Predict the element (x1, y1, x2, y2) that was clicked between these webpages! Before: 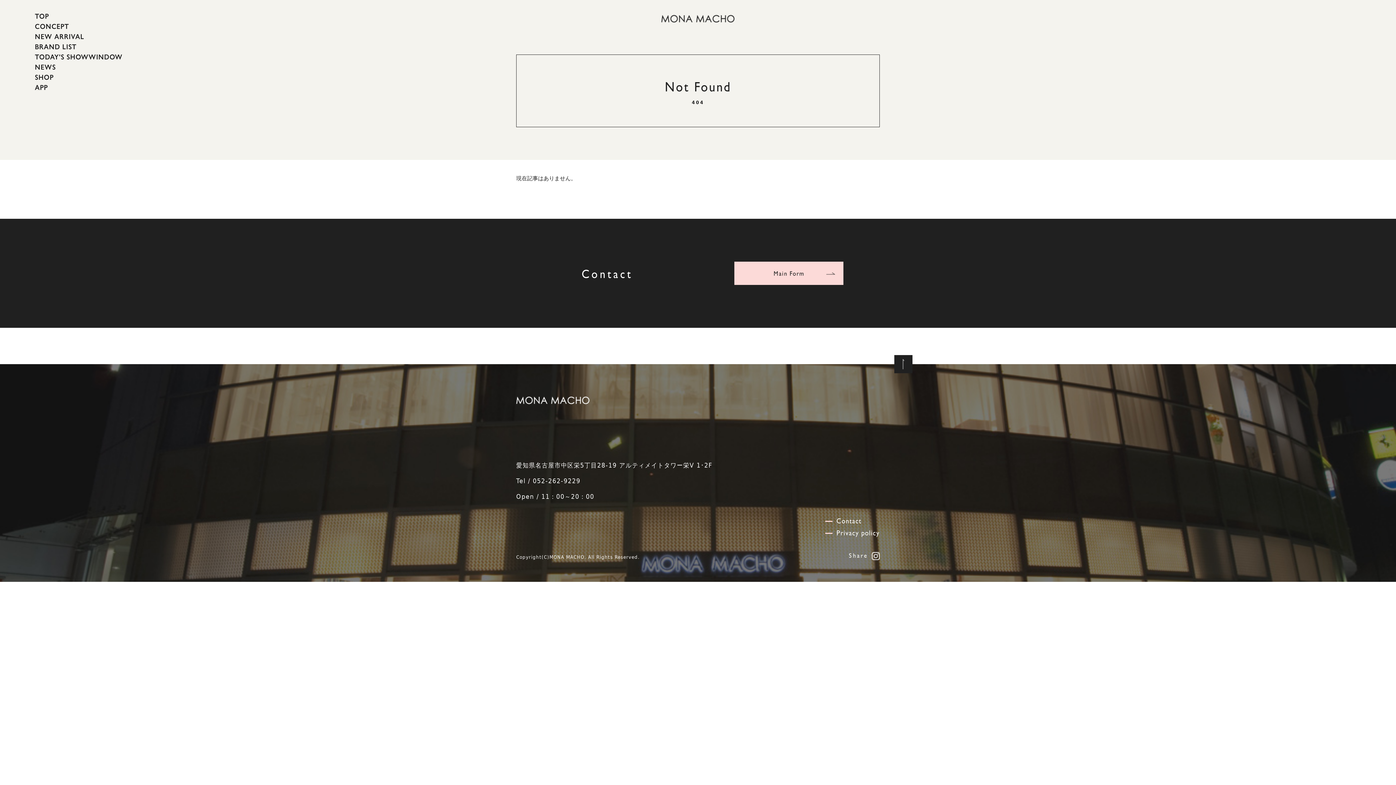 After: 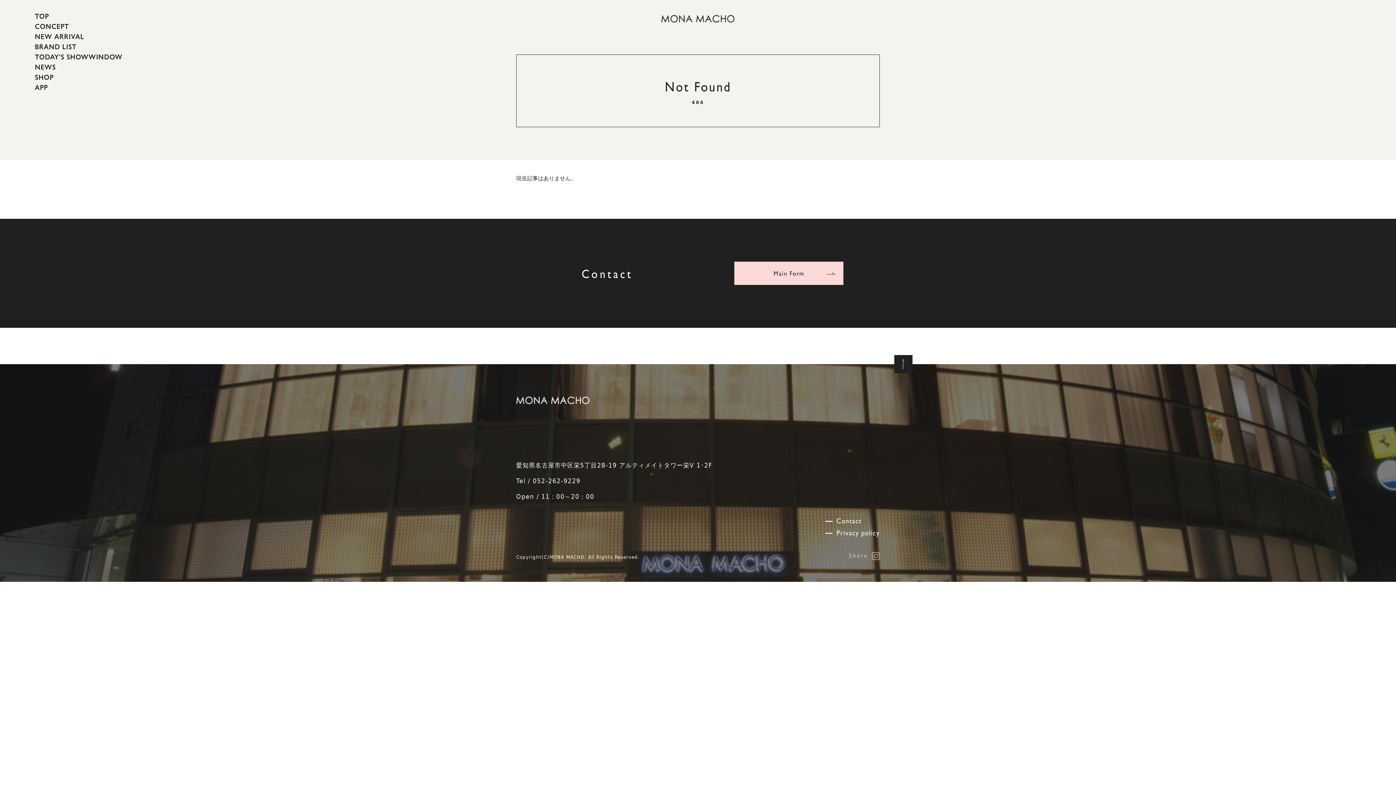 Action: bbox: (849, 551, 880, 559) label: Share